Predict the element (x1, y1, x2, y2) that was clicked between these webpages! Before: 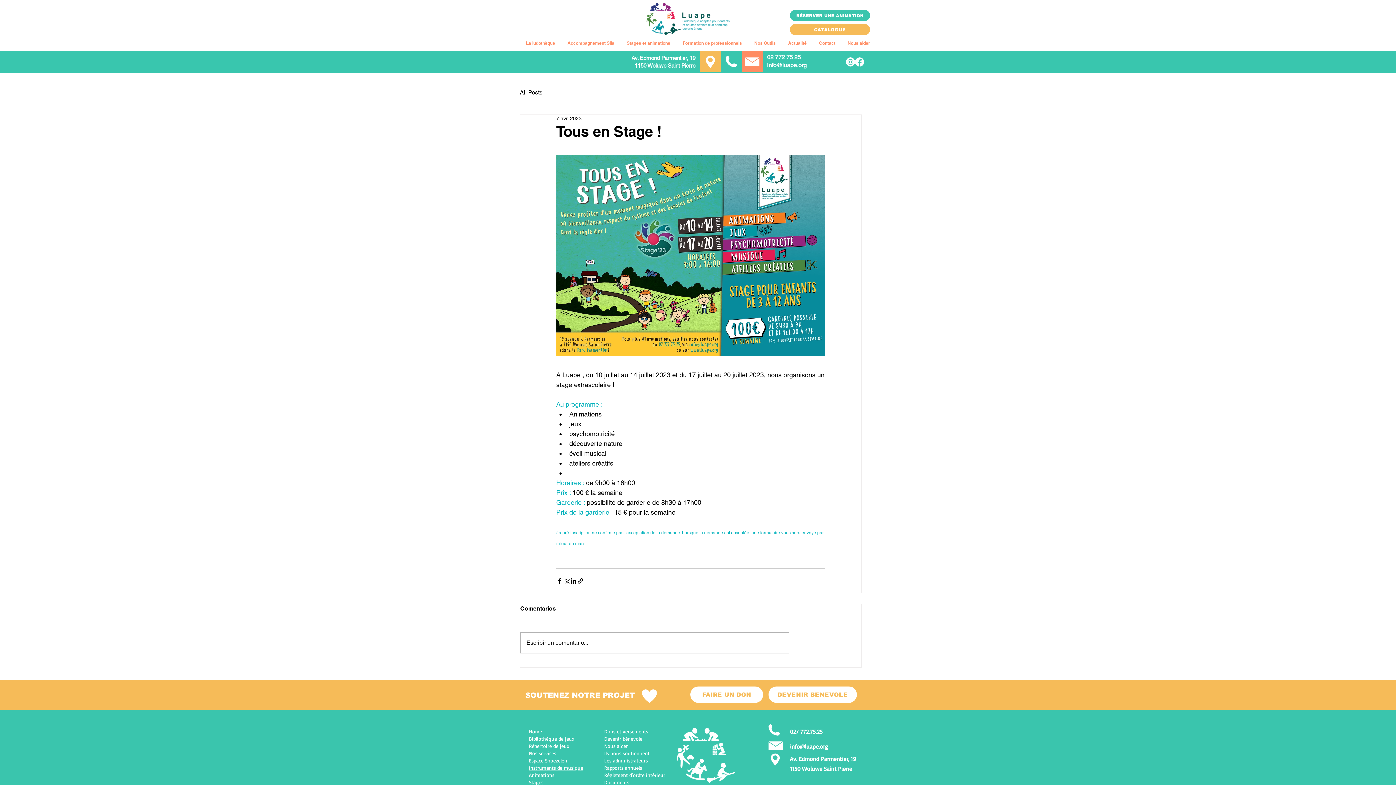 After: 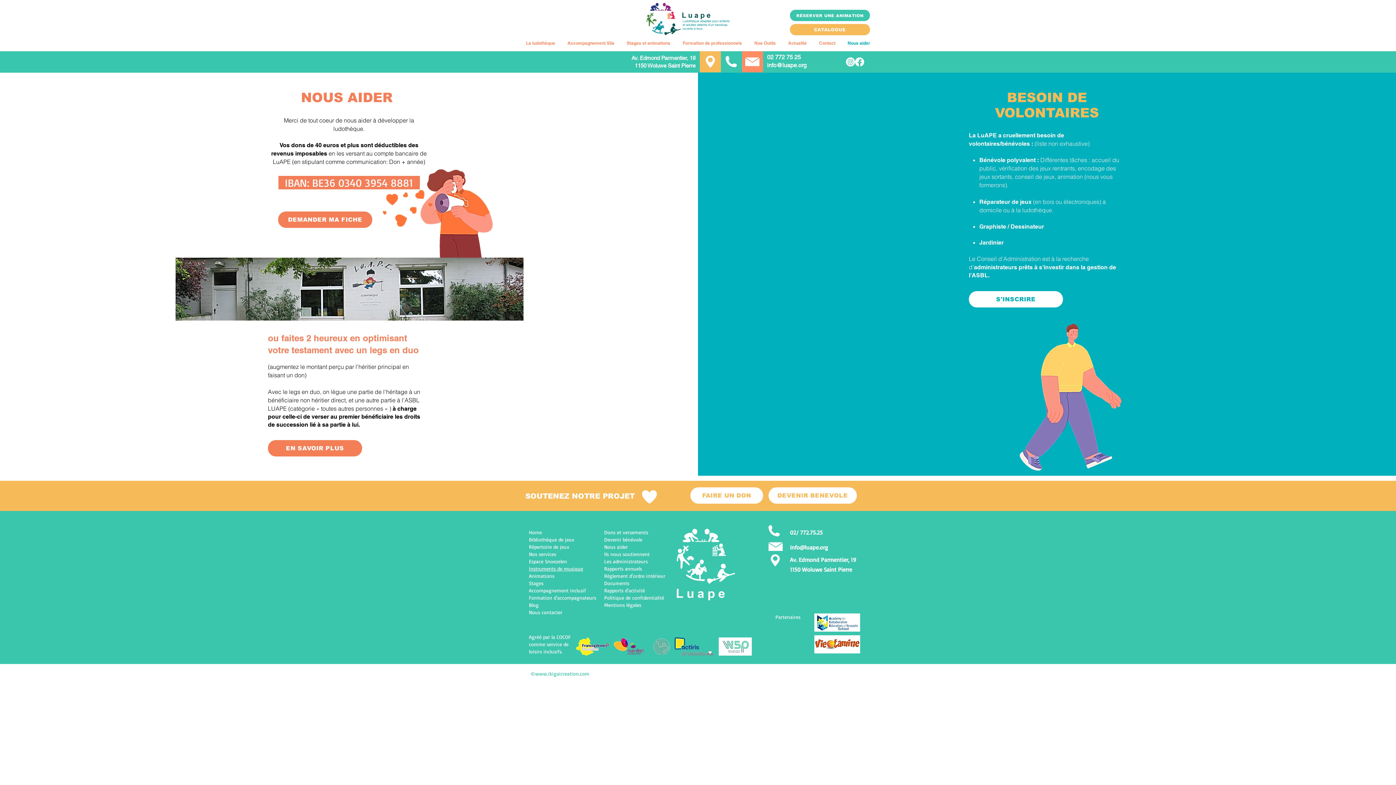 Action: label: FAIRE UN DON bbox: (690, 687, 763, 703)